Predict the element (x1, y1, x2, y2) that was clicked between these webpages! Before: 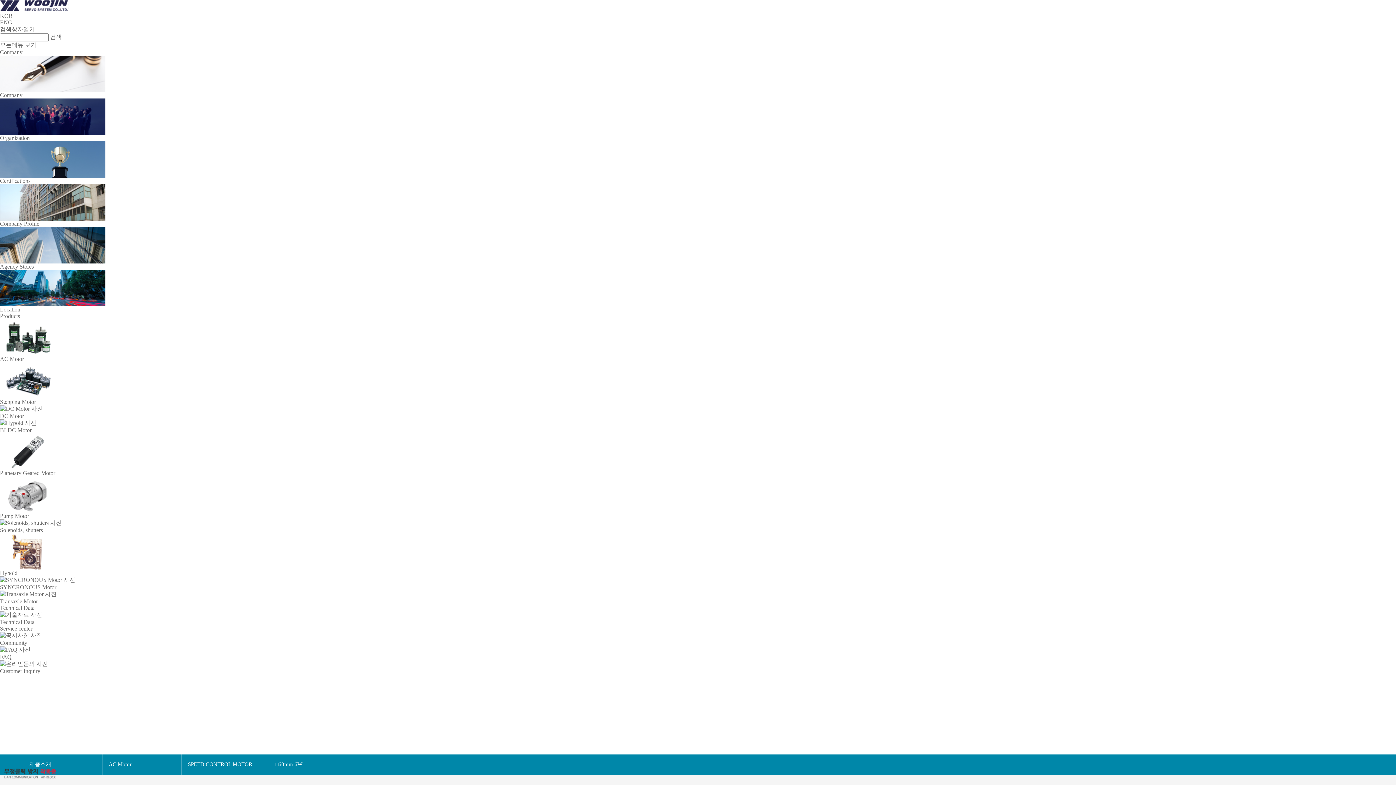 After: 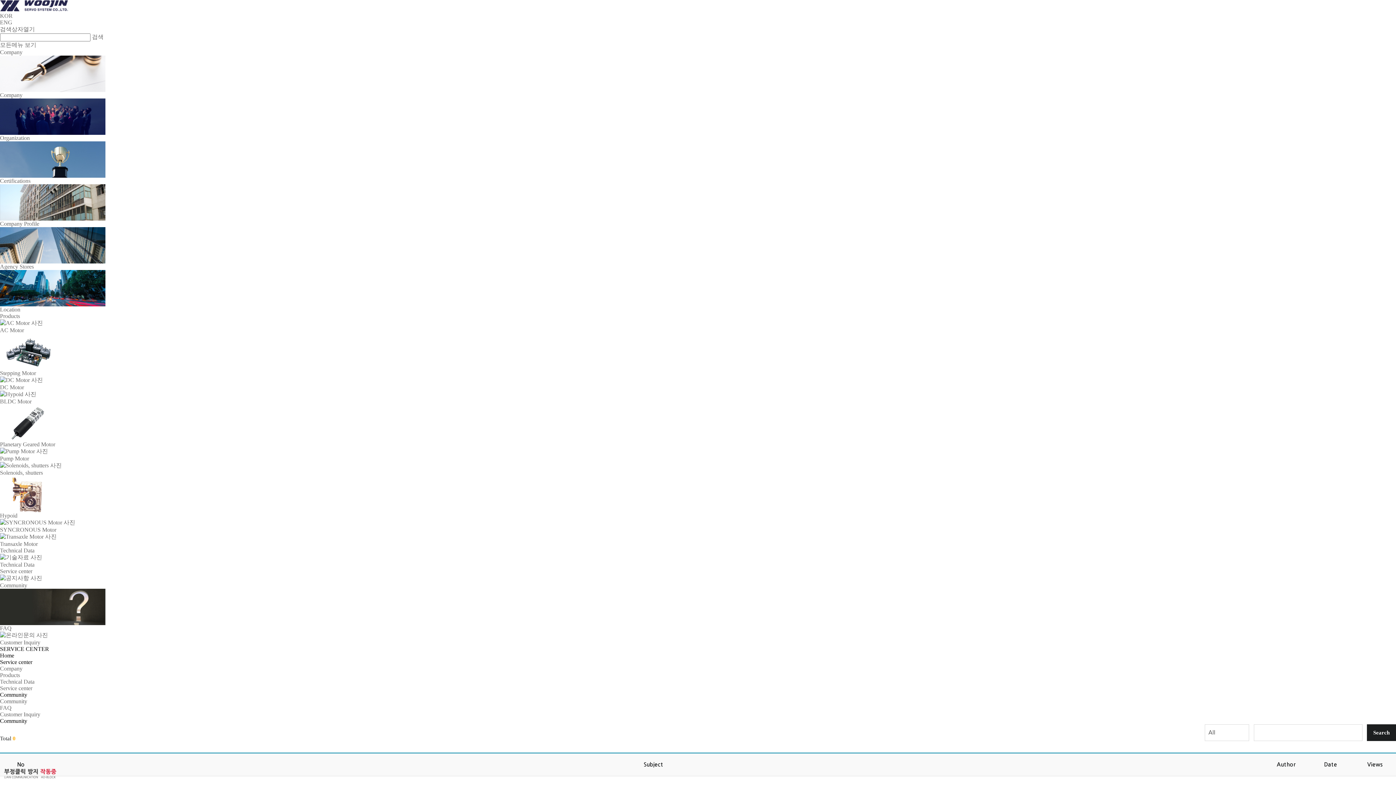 Action: label: Community bbox: (0, 632, 1396, 646)